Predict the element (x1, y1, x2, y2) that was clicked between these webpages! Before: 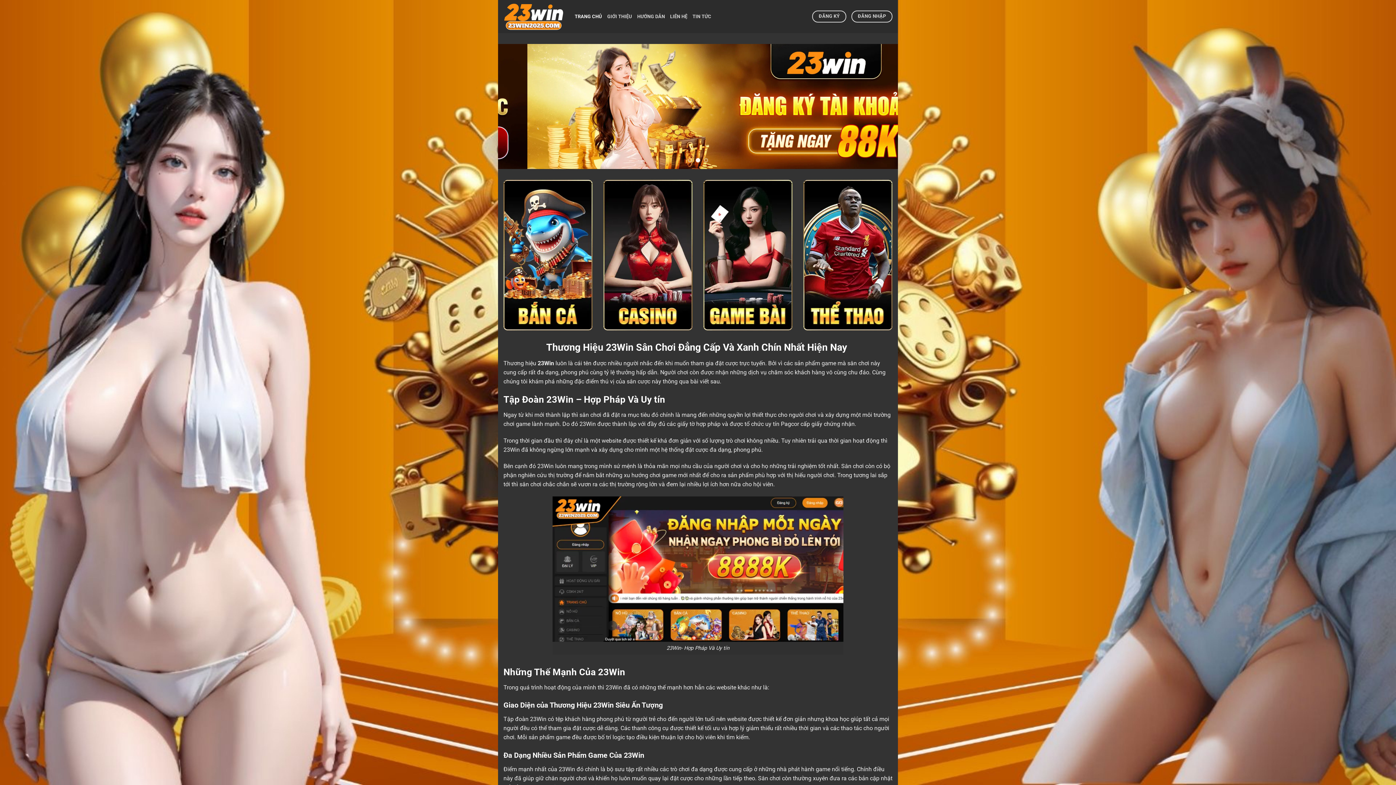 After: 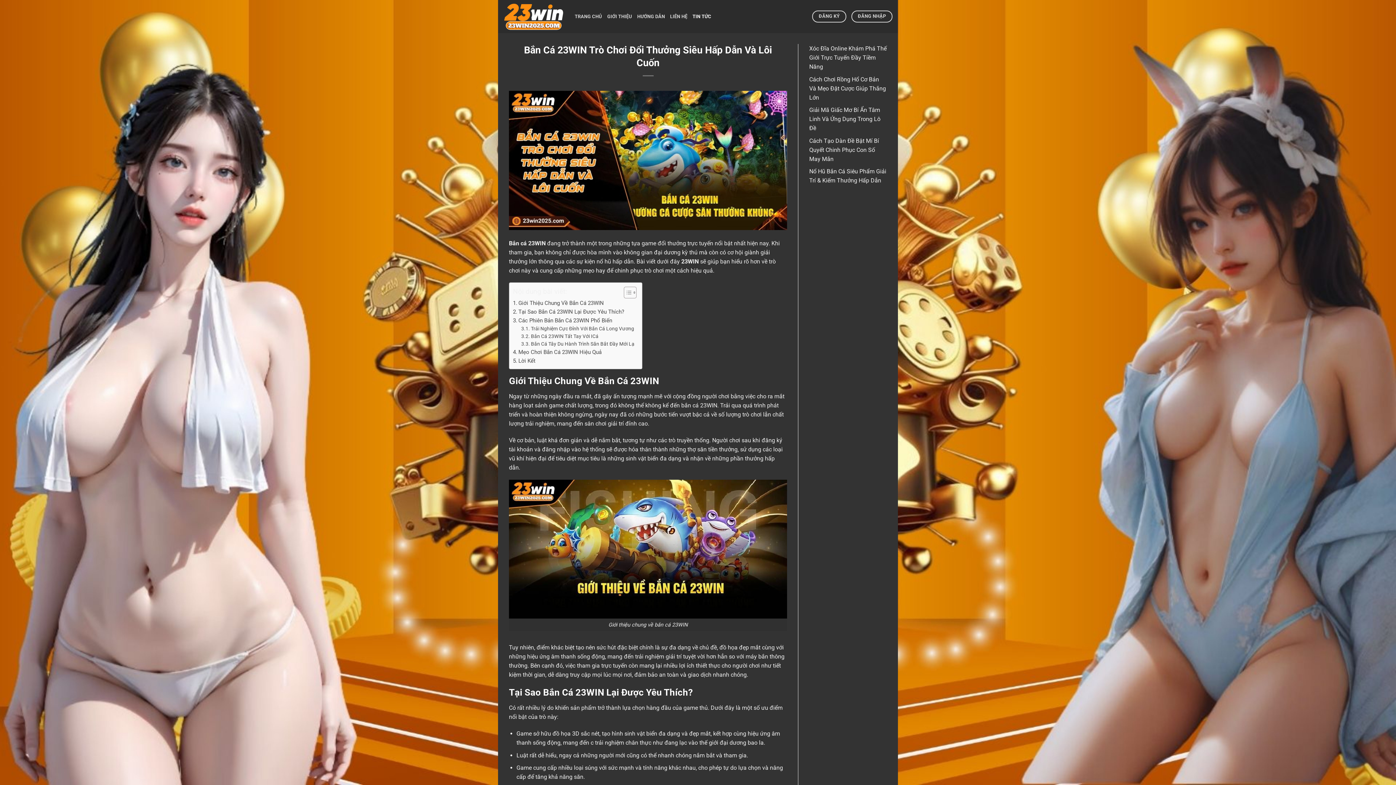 Action: bbox: (503, 179, 592, 330)